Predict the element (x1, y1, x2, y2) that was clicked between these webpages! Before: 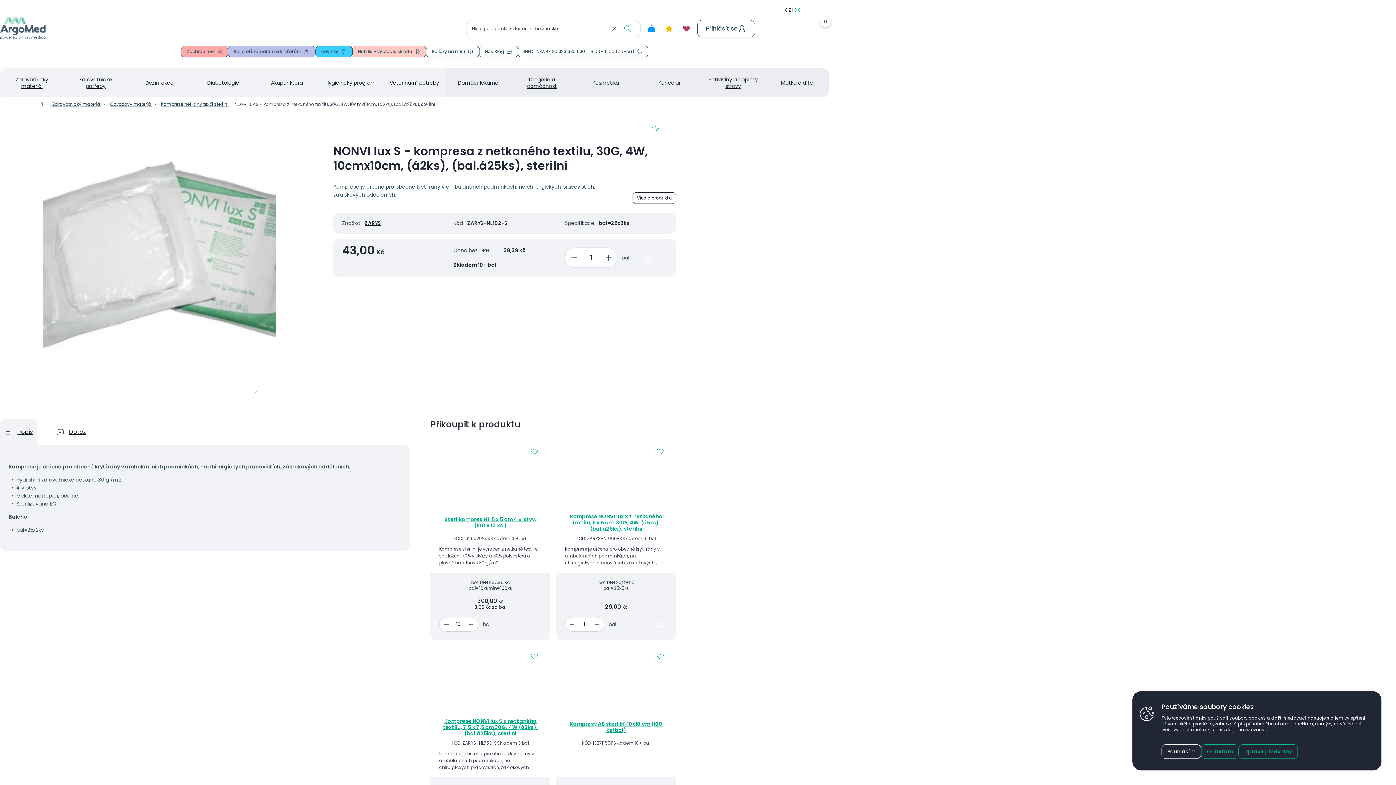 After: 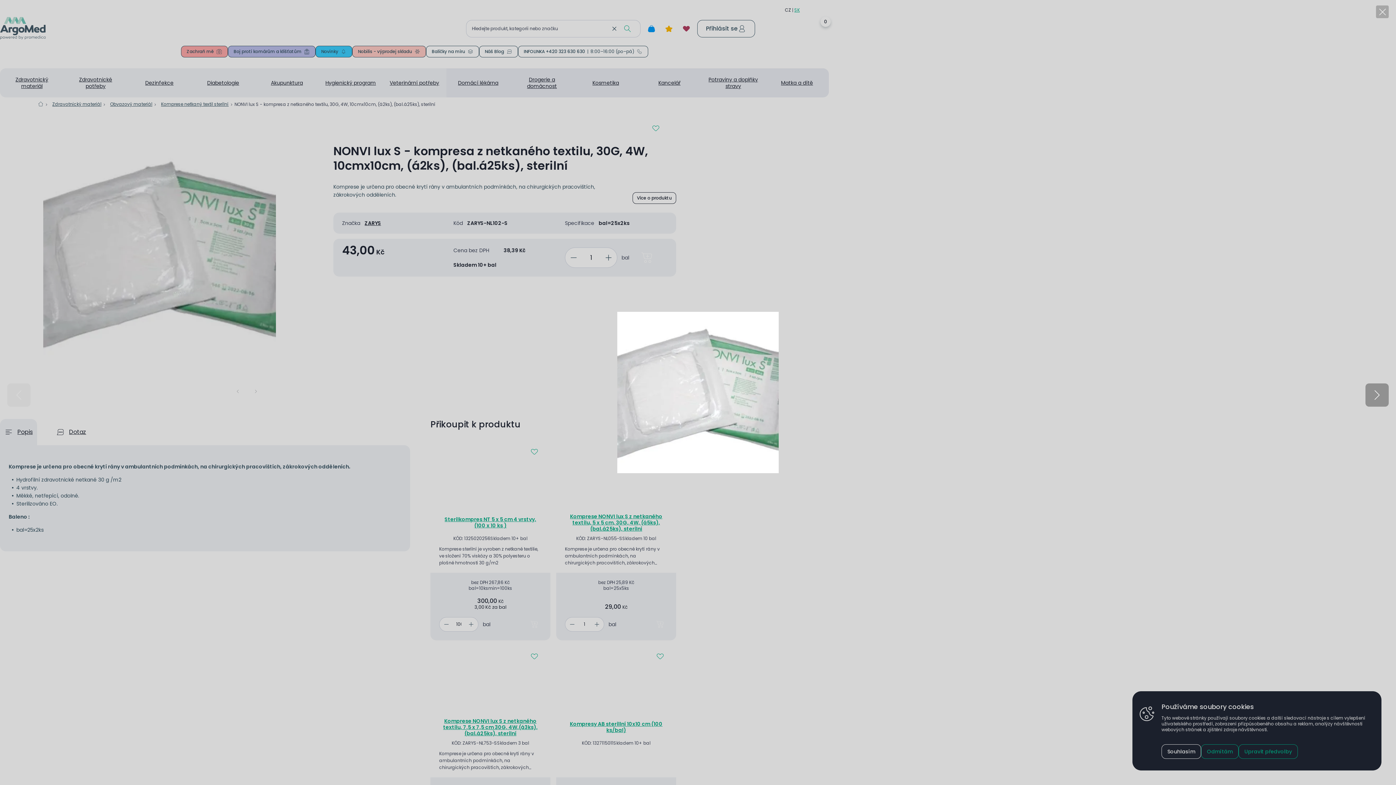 Action: bbox: (43, 137, 275, 369)